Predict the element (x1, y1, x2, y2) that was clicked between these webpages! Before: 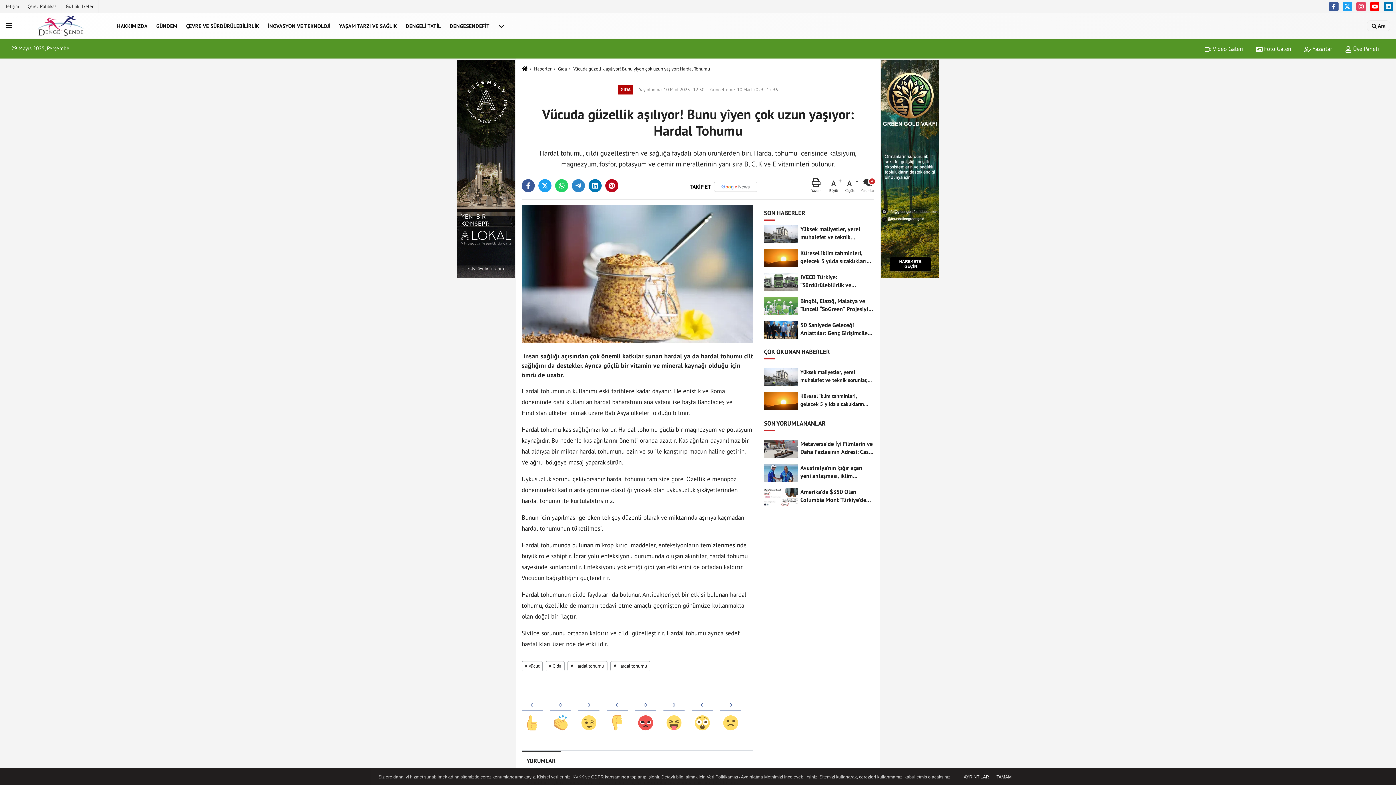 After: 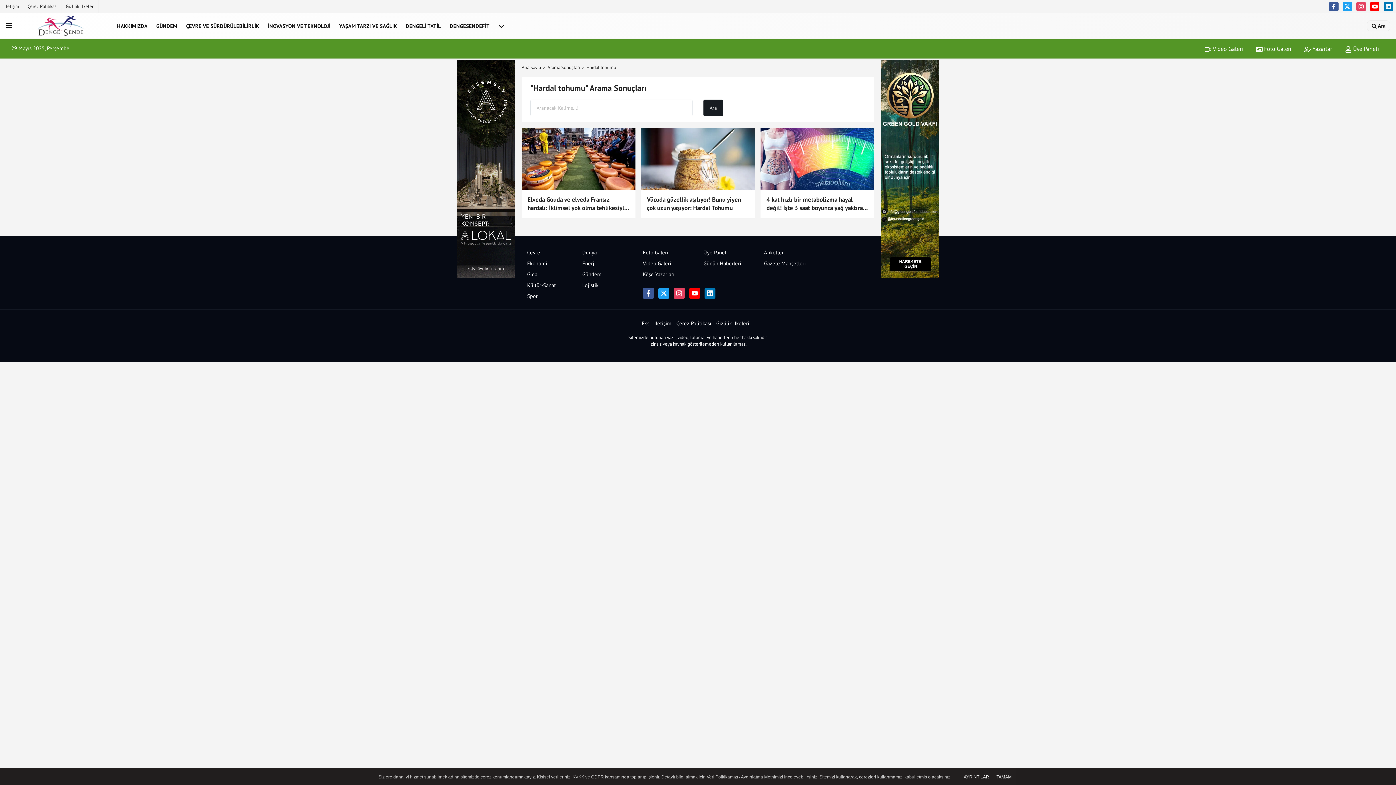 Action: label: # Hardal tohumu bbox: (567, 663, 610, 670)